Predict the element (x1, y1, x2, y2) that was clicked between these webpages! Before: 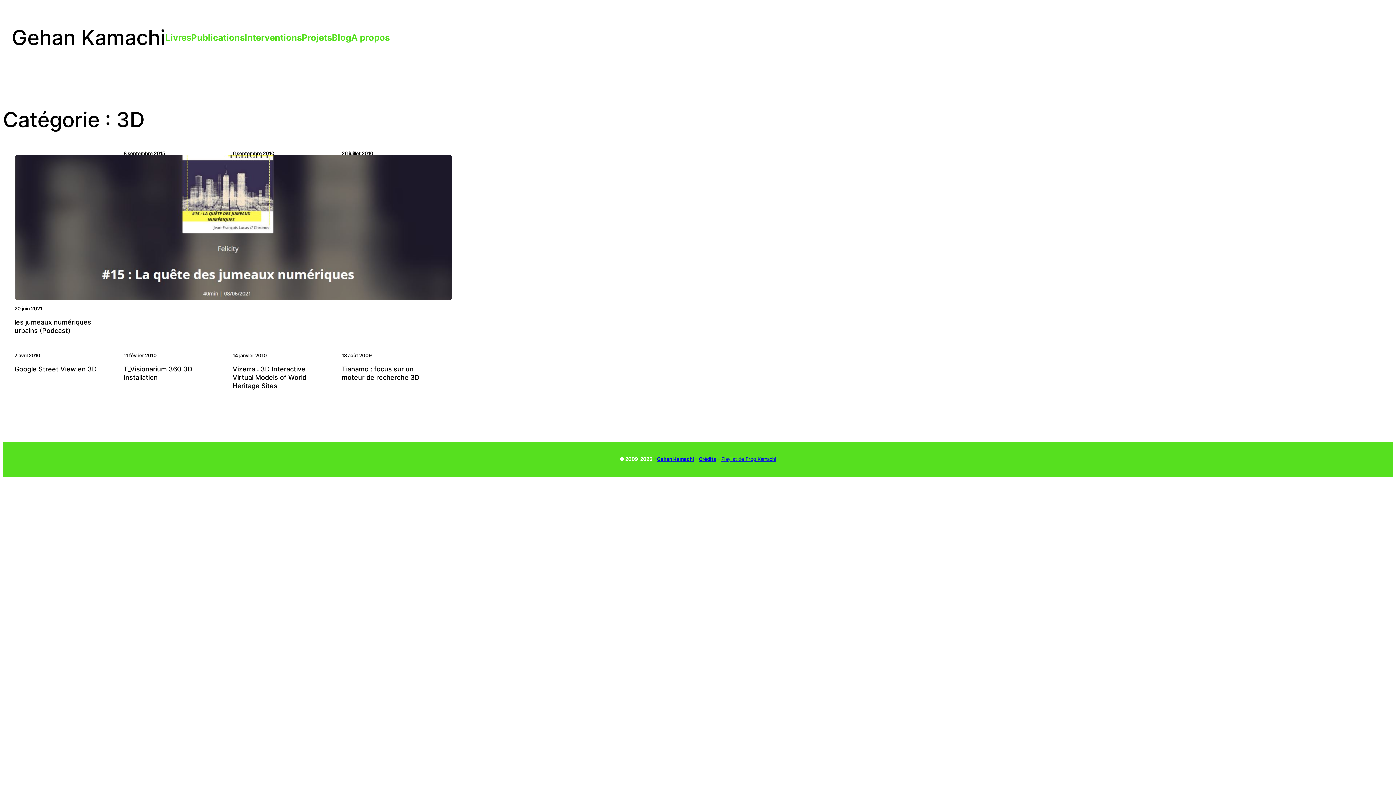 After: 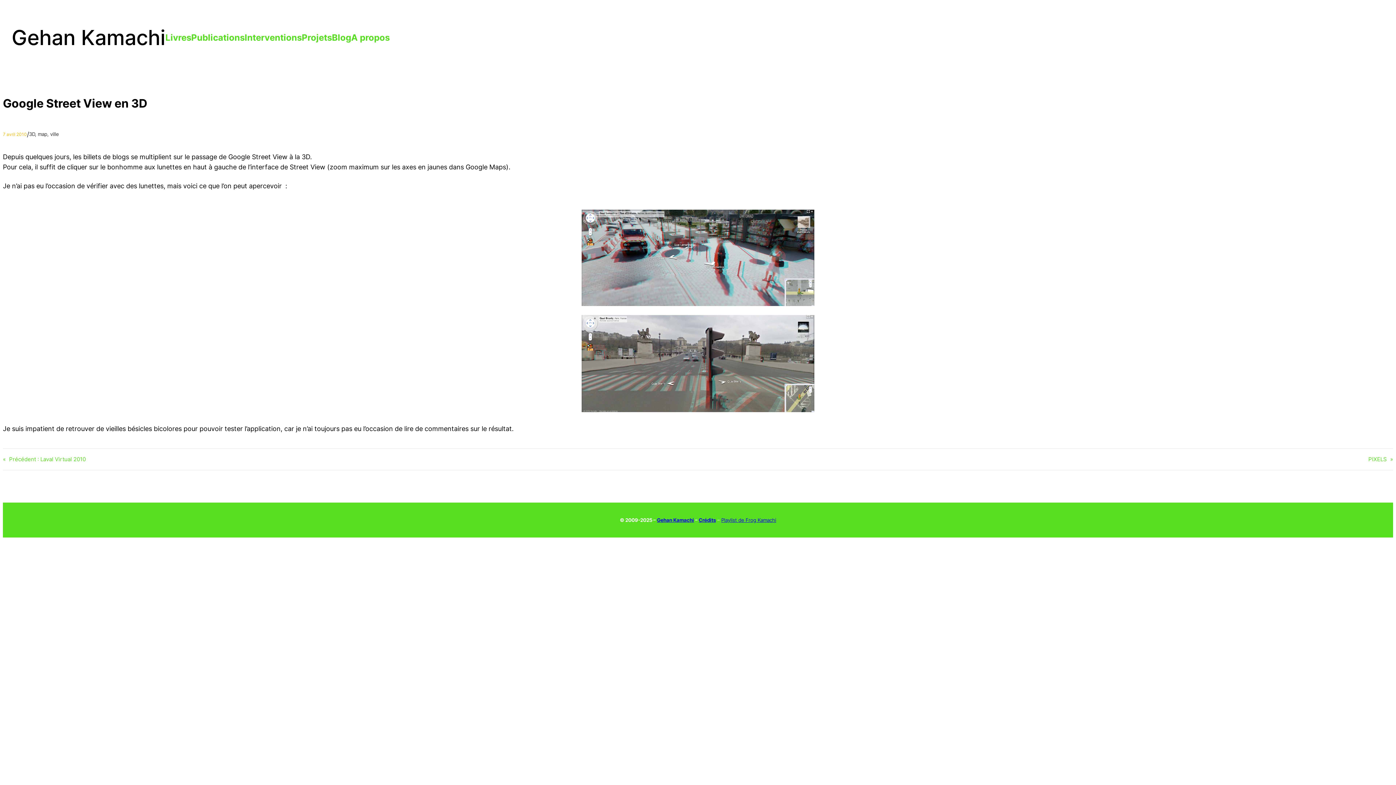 Action: bbox: (14, 365, 96, 373) label: Google Street View en 3D